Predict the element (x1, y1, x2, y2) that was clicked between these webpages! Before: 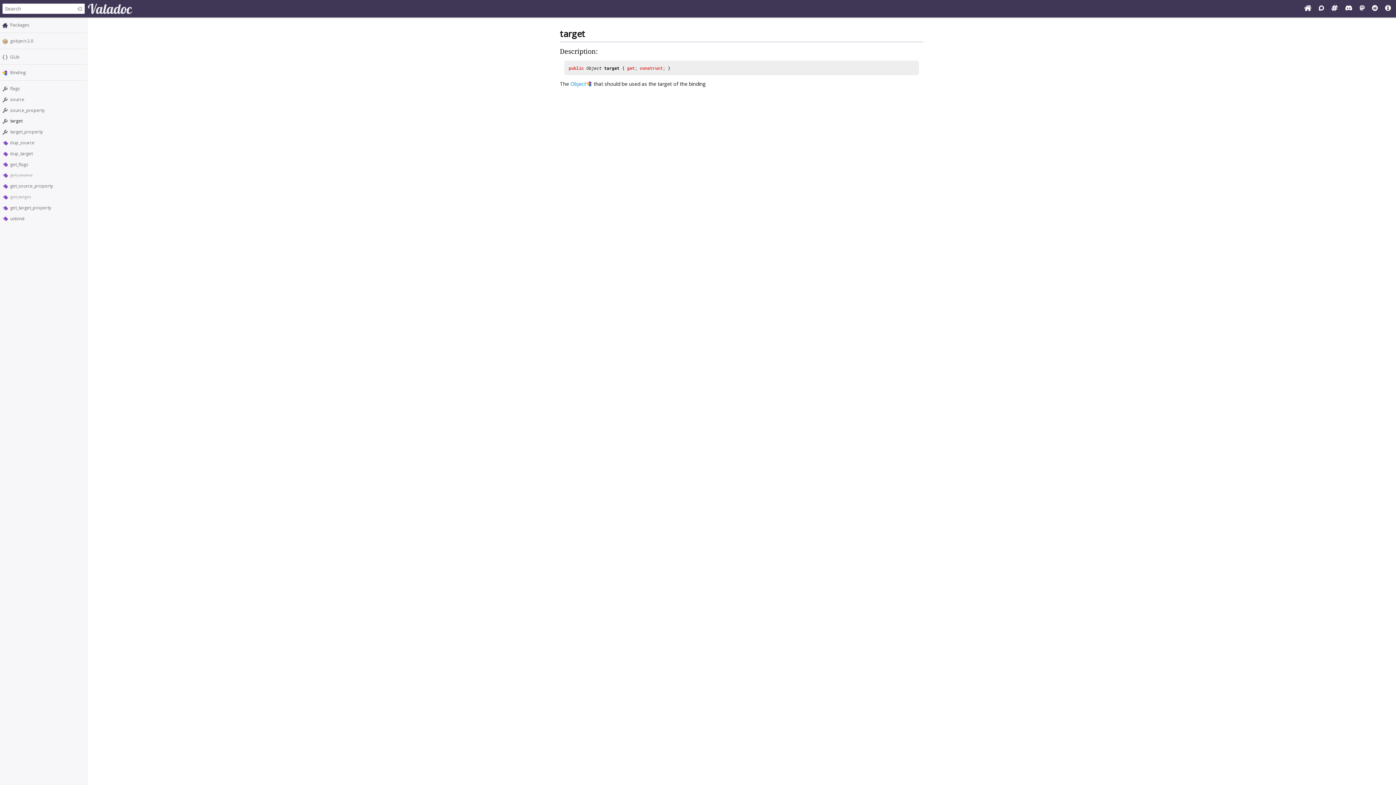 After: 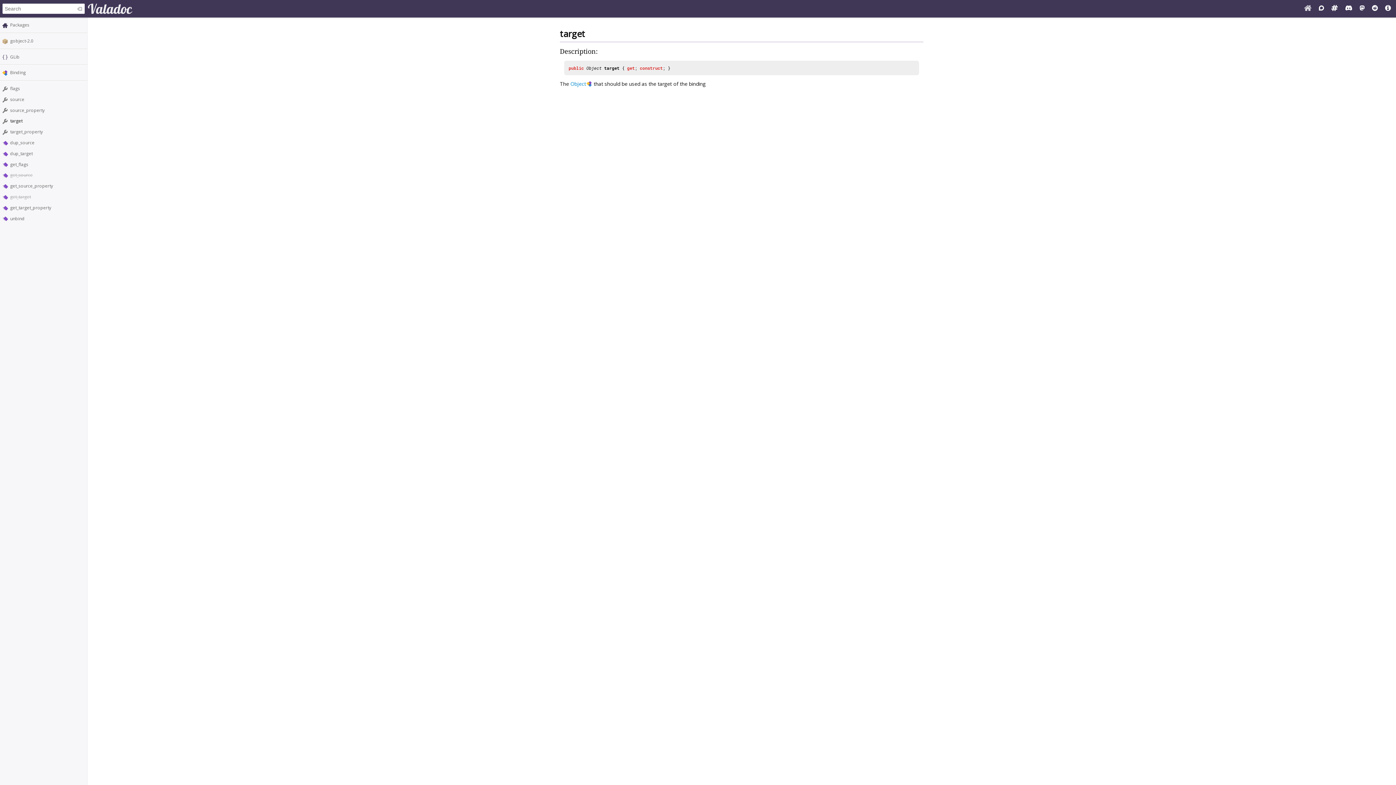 Action: bbox: (1301, 4, 1314, 12)